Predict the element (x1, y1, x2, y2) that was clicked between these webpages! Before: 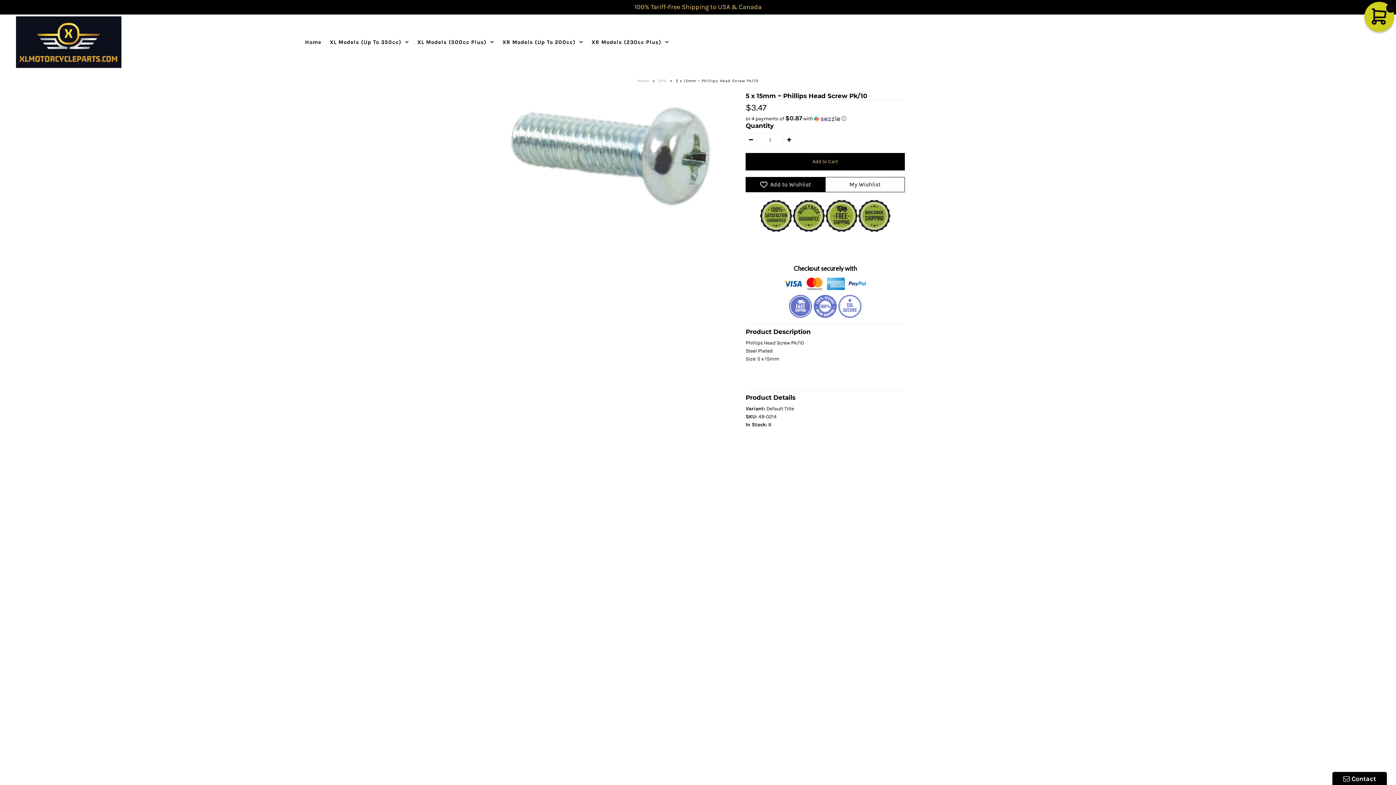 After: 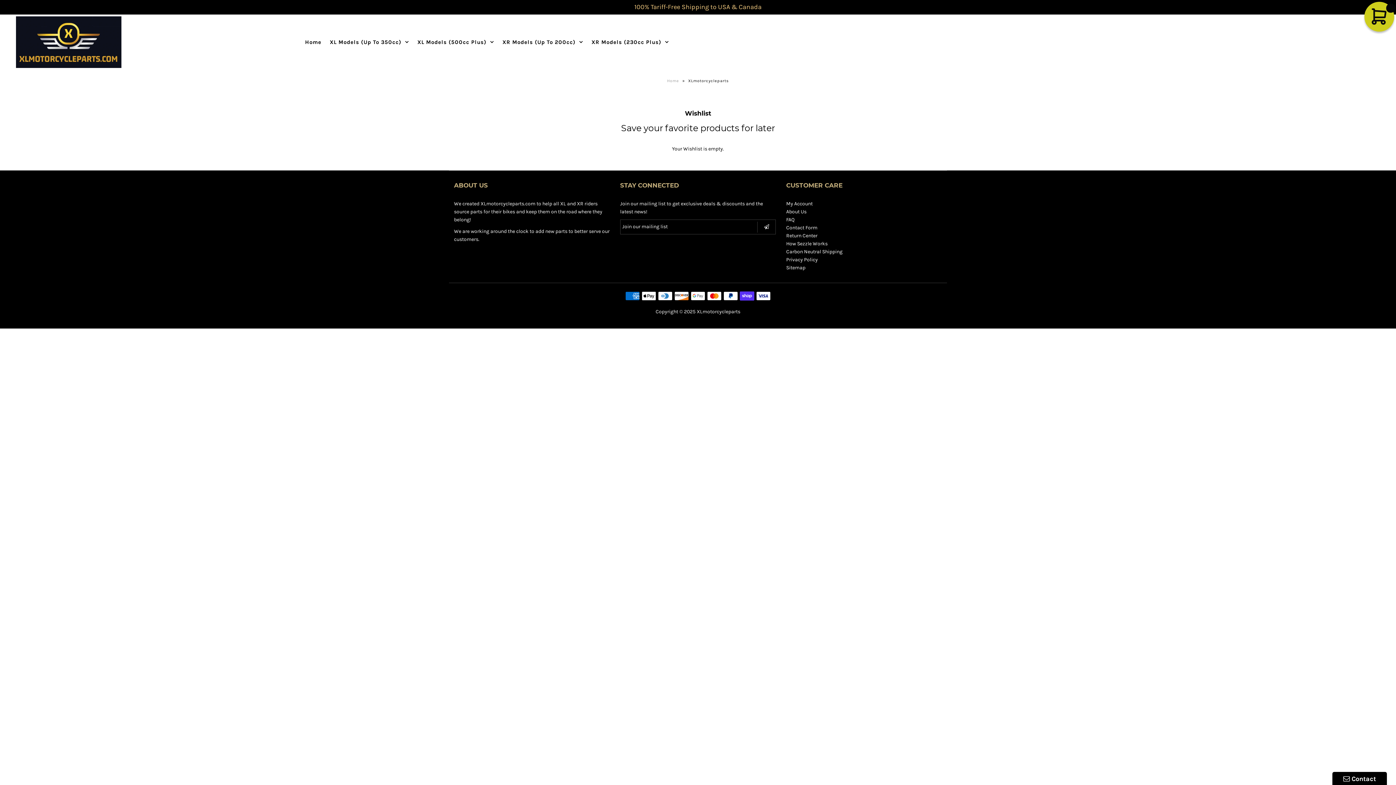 Action: bbox: (825, 177, 904, 192) label: My Wishlist